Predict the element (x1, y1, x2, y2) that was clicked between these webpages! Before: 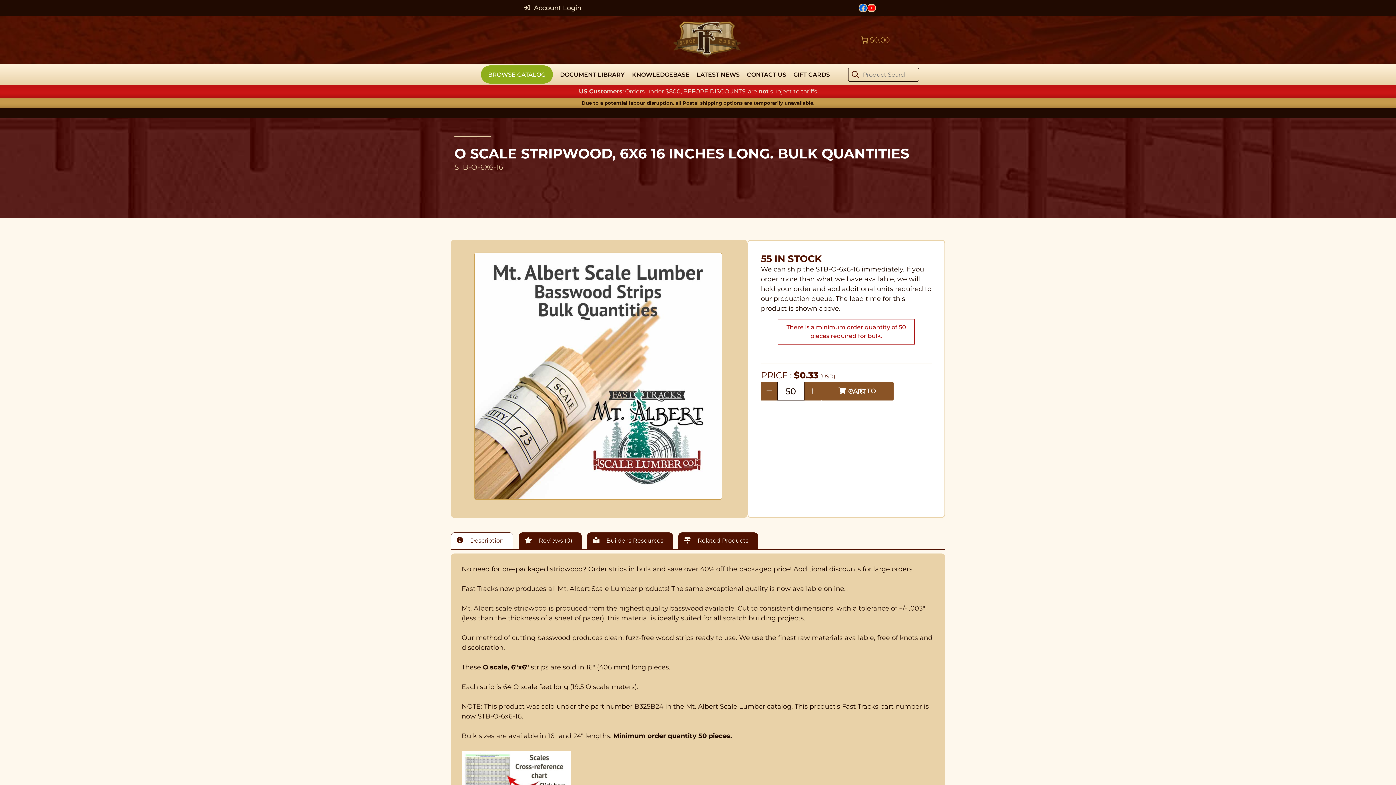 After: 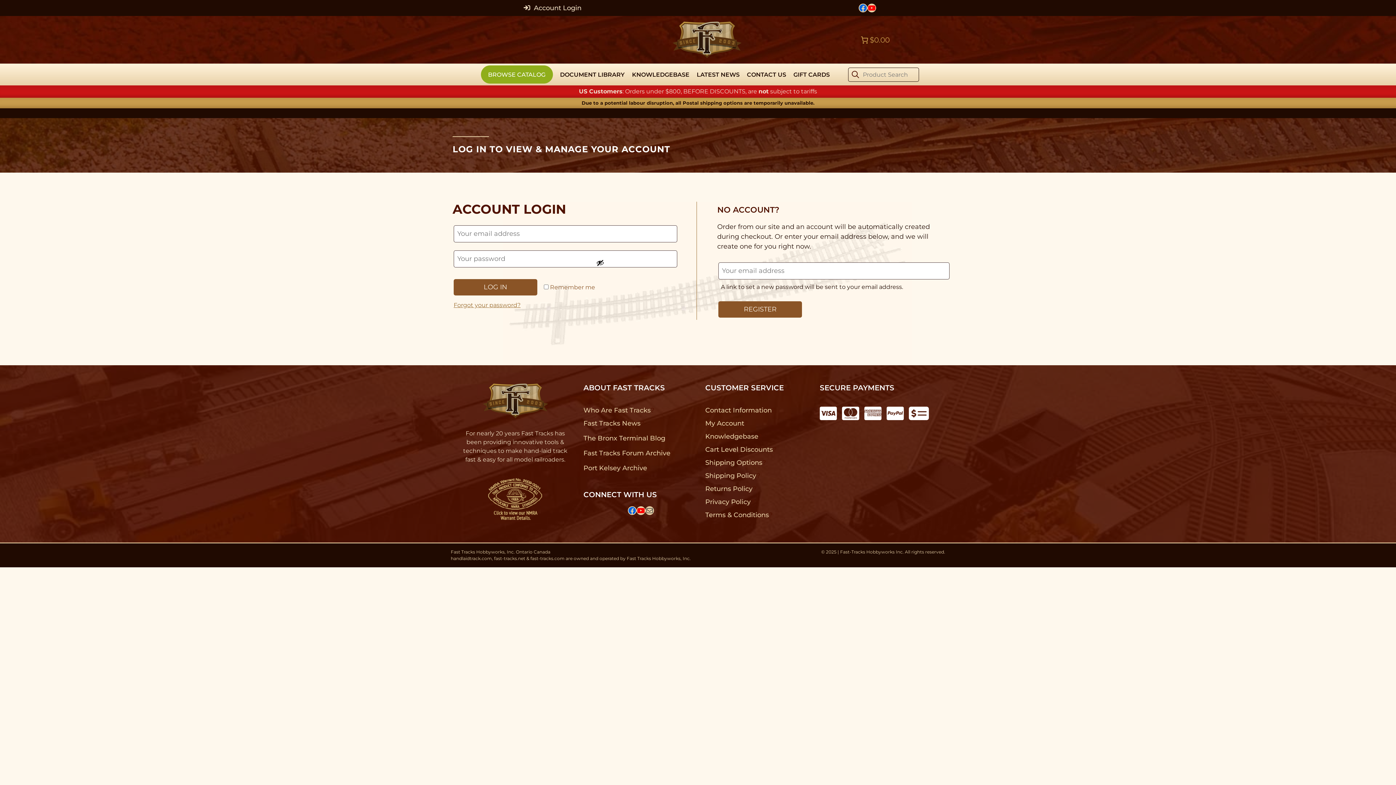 Action: label:  Account Login bbox: (523, 3, 581, 11)